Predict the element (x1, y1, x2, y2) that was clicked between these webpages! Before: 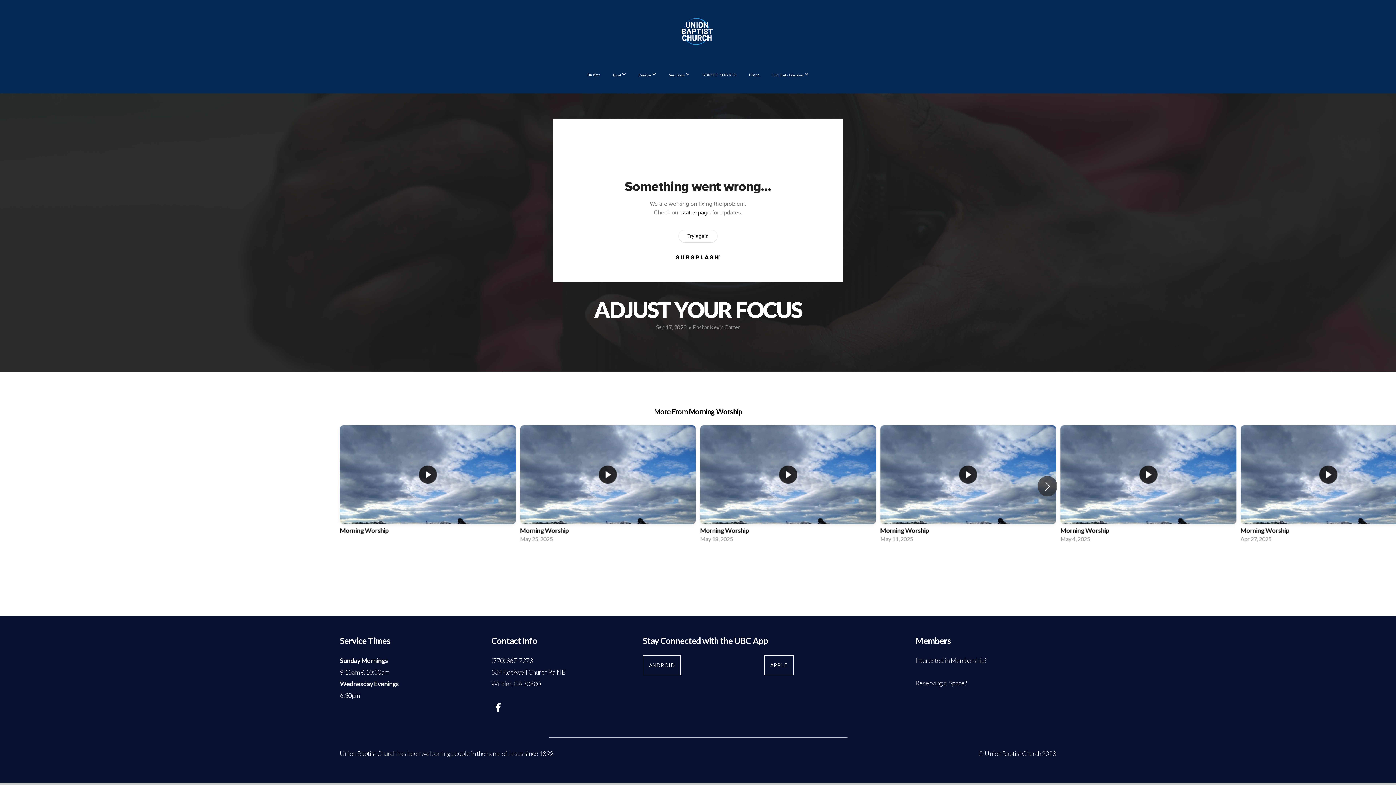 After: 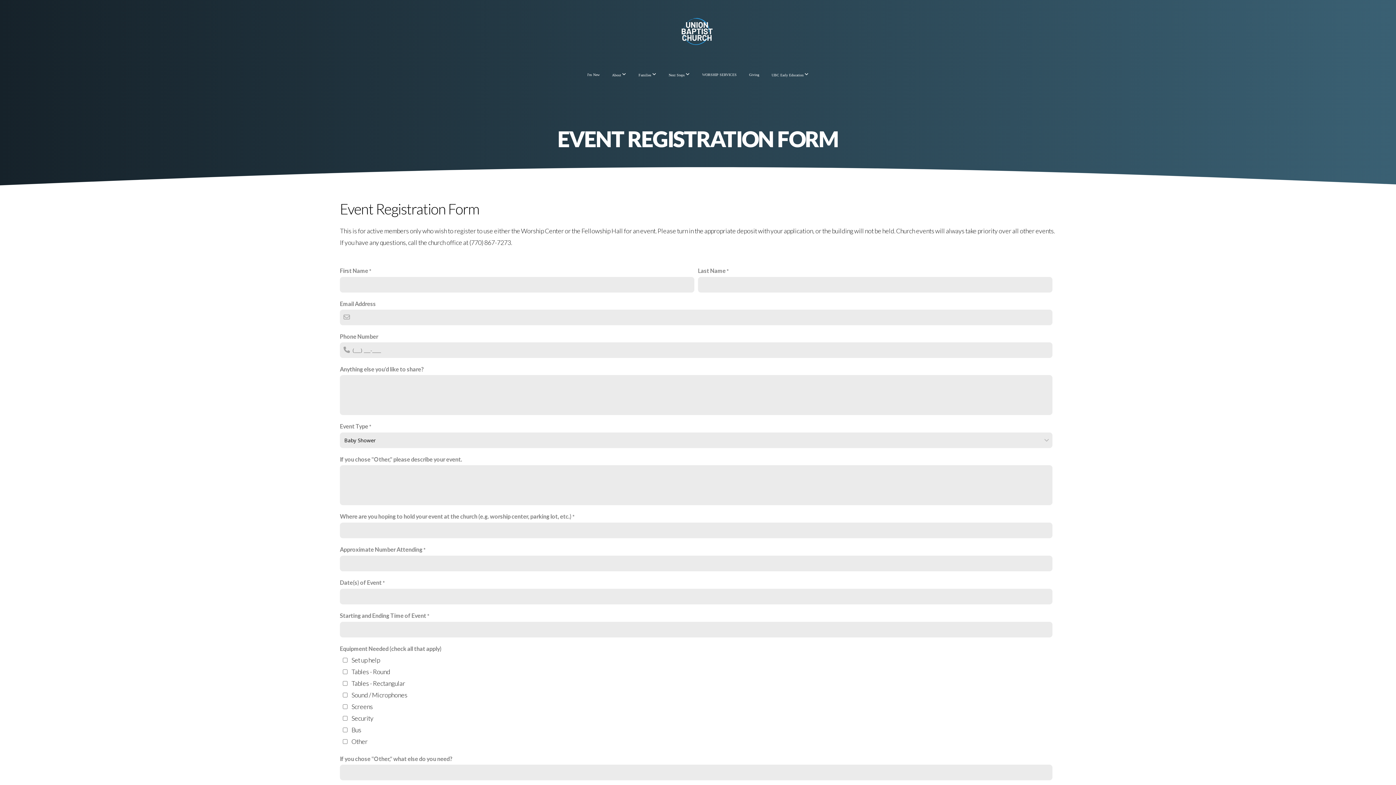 Action: label: Reserving a  Space? bbox: (915, 679, 967, 687)